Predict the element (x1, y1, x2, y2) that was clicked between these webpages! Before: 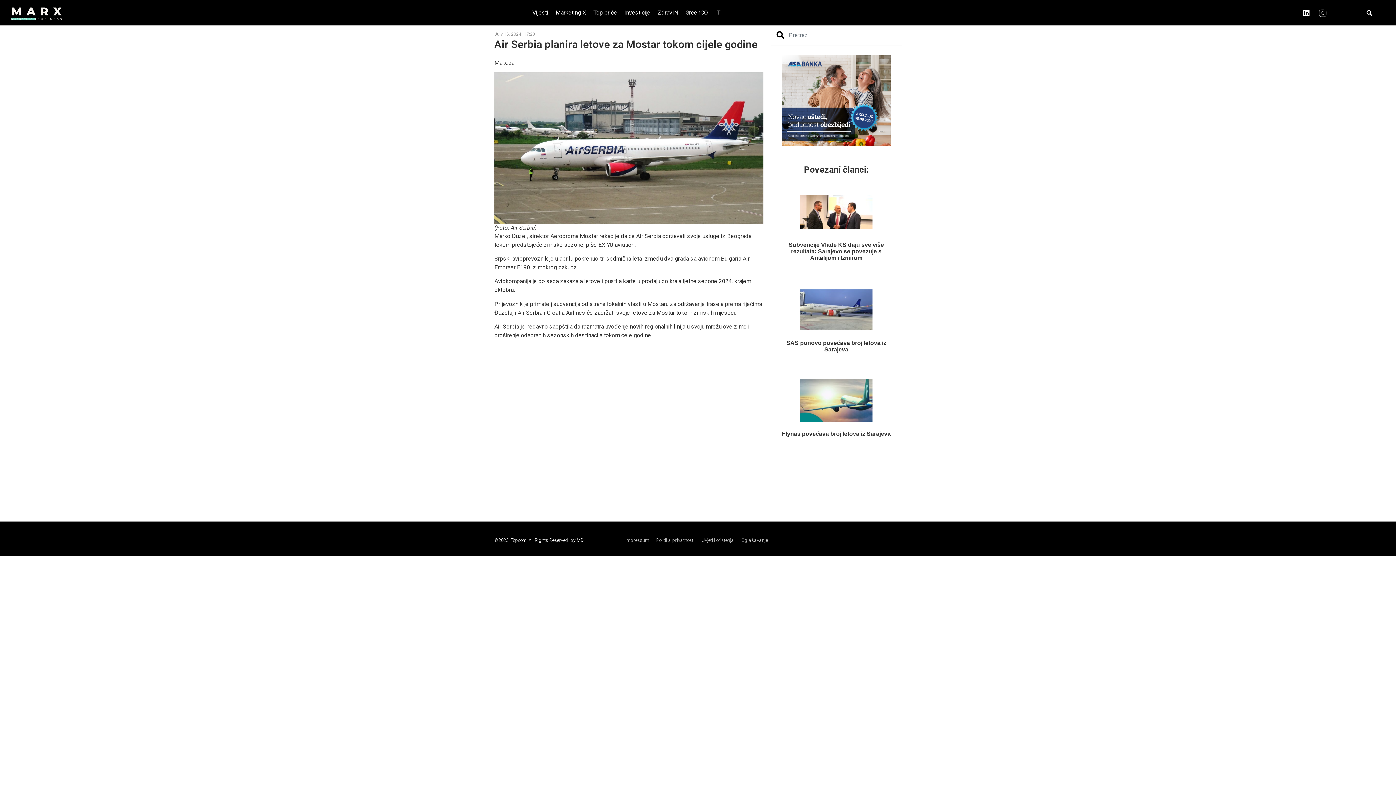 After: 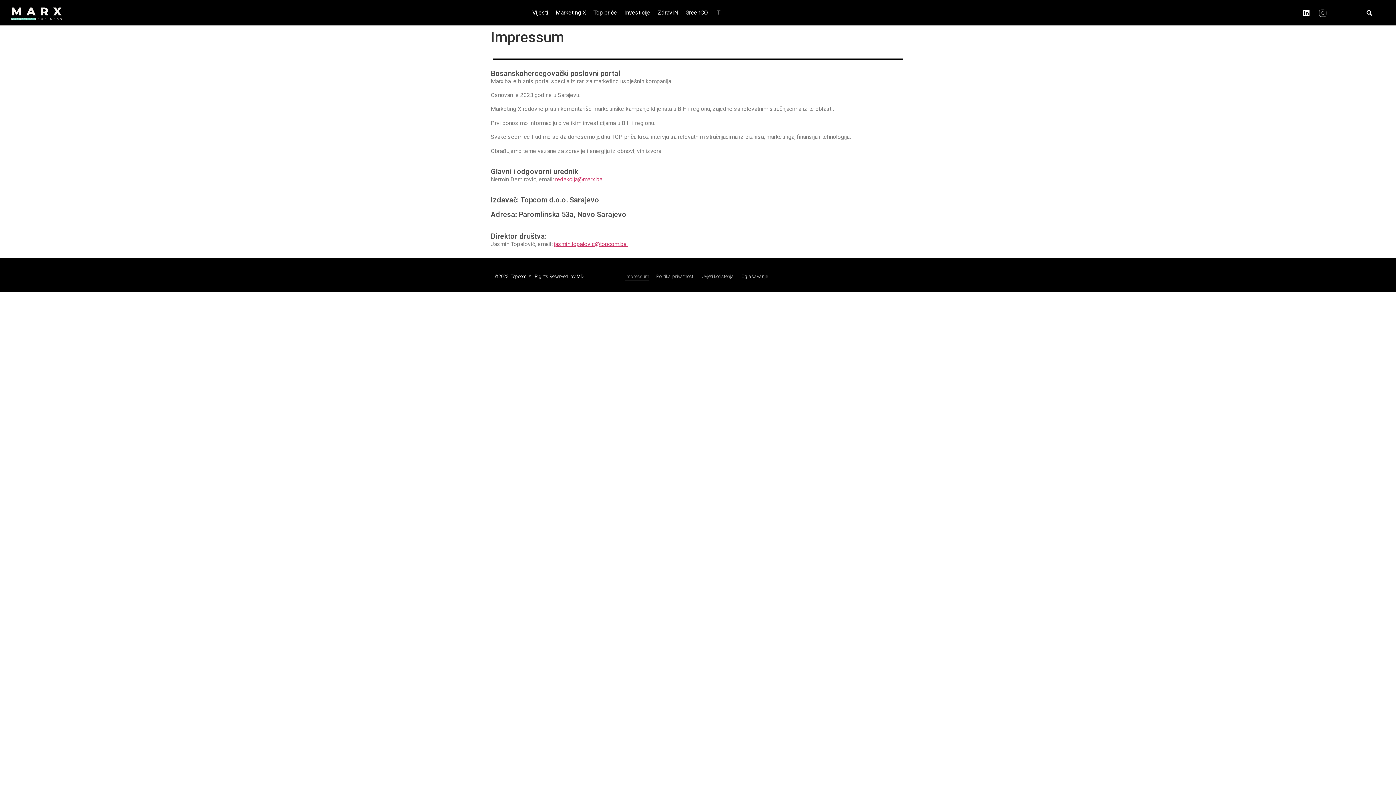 Action: bbox: (625, 532, 649, 548) label: Impressum